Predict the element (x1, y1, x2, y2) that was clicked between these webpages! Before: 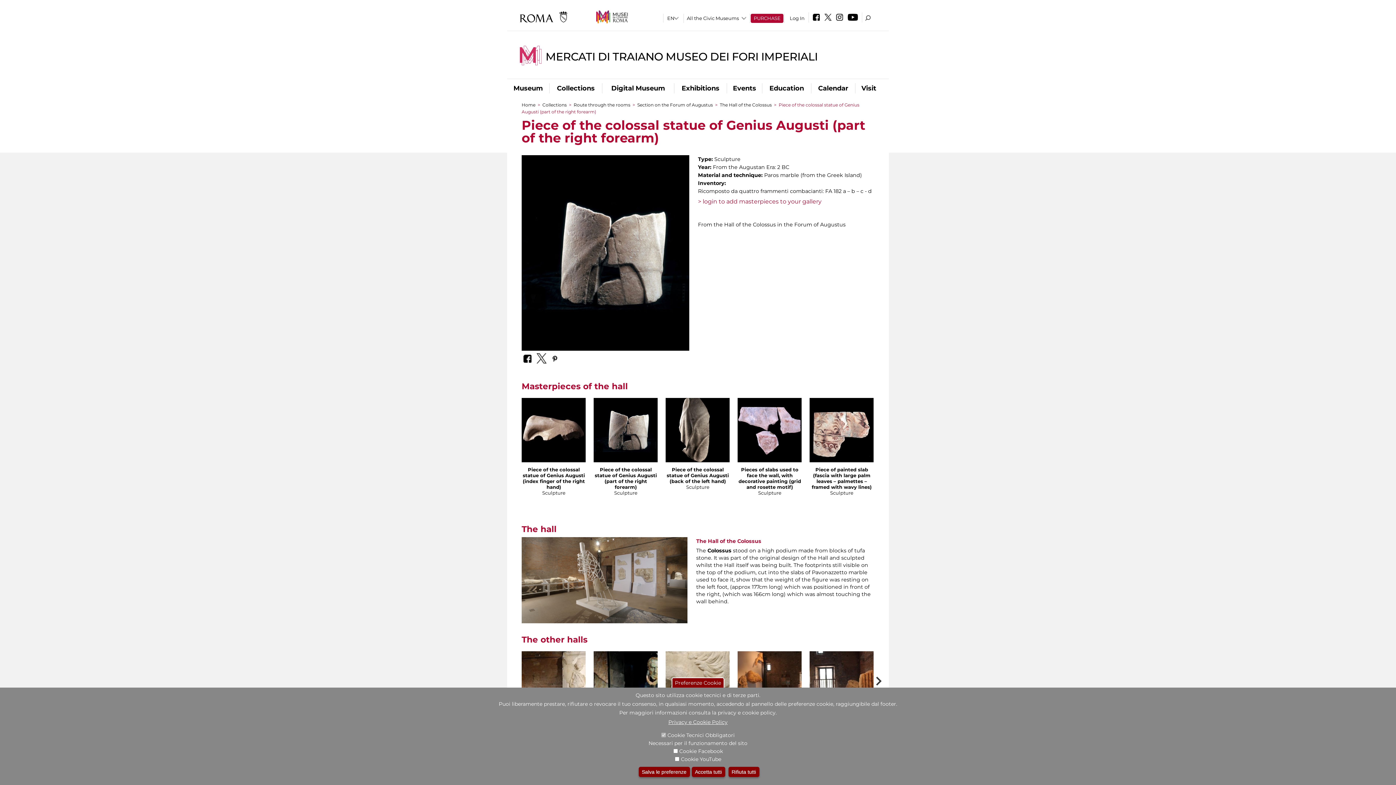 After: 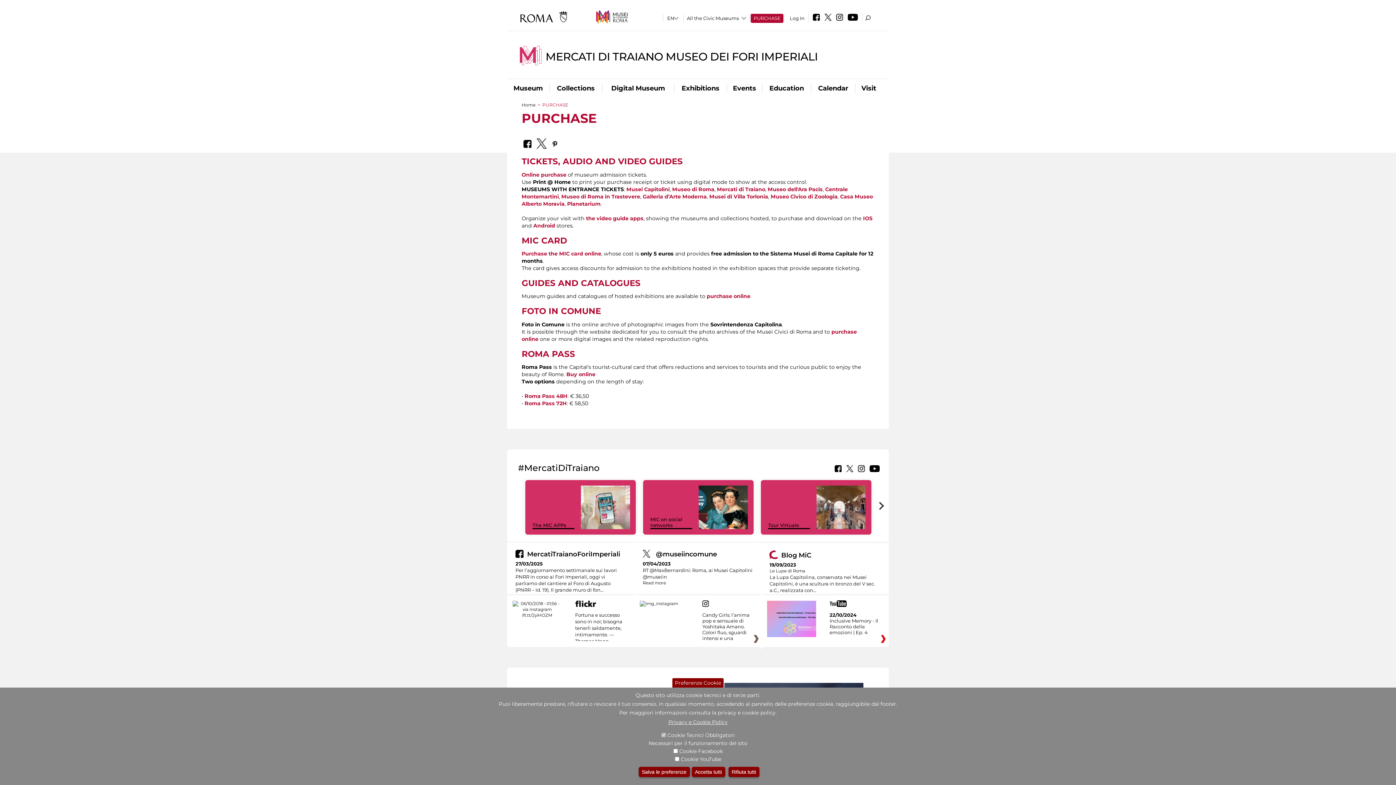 Action: bbox: (751, 13, 783, 22) label: PURCHASE